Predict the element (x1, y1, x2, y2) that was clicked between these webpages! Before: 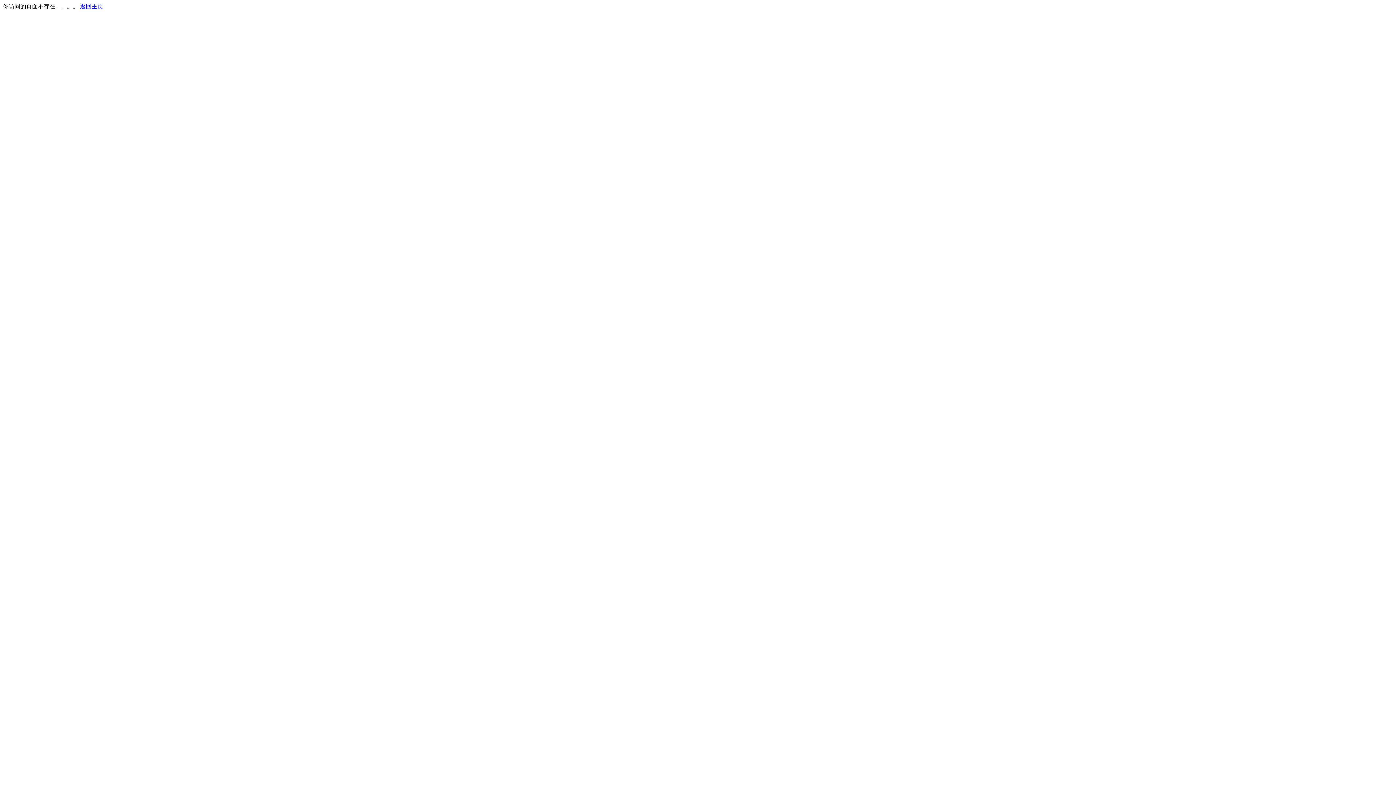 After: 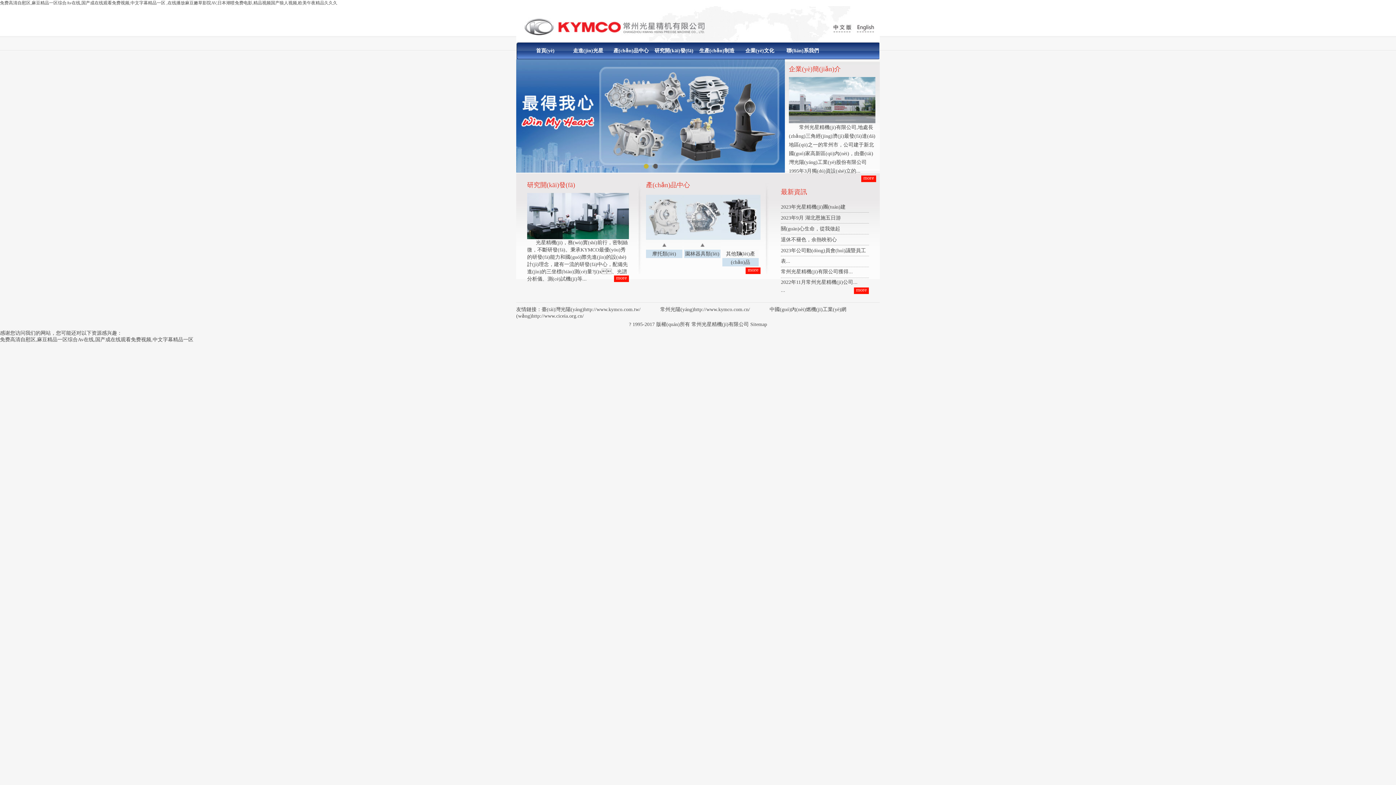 Action: bbox: (80, 3, 103, 9) label: 返回主页